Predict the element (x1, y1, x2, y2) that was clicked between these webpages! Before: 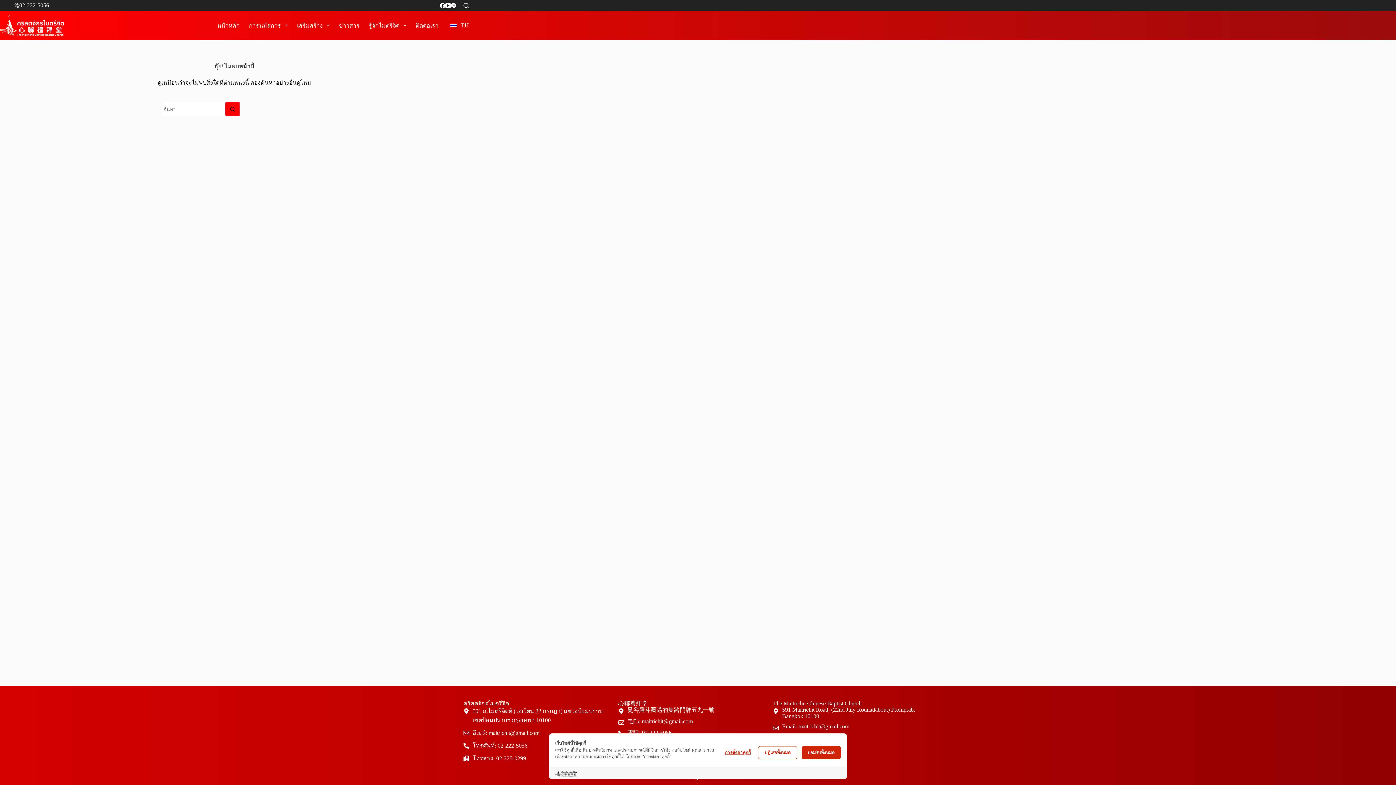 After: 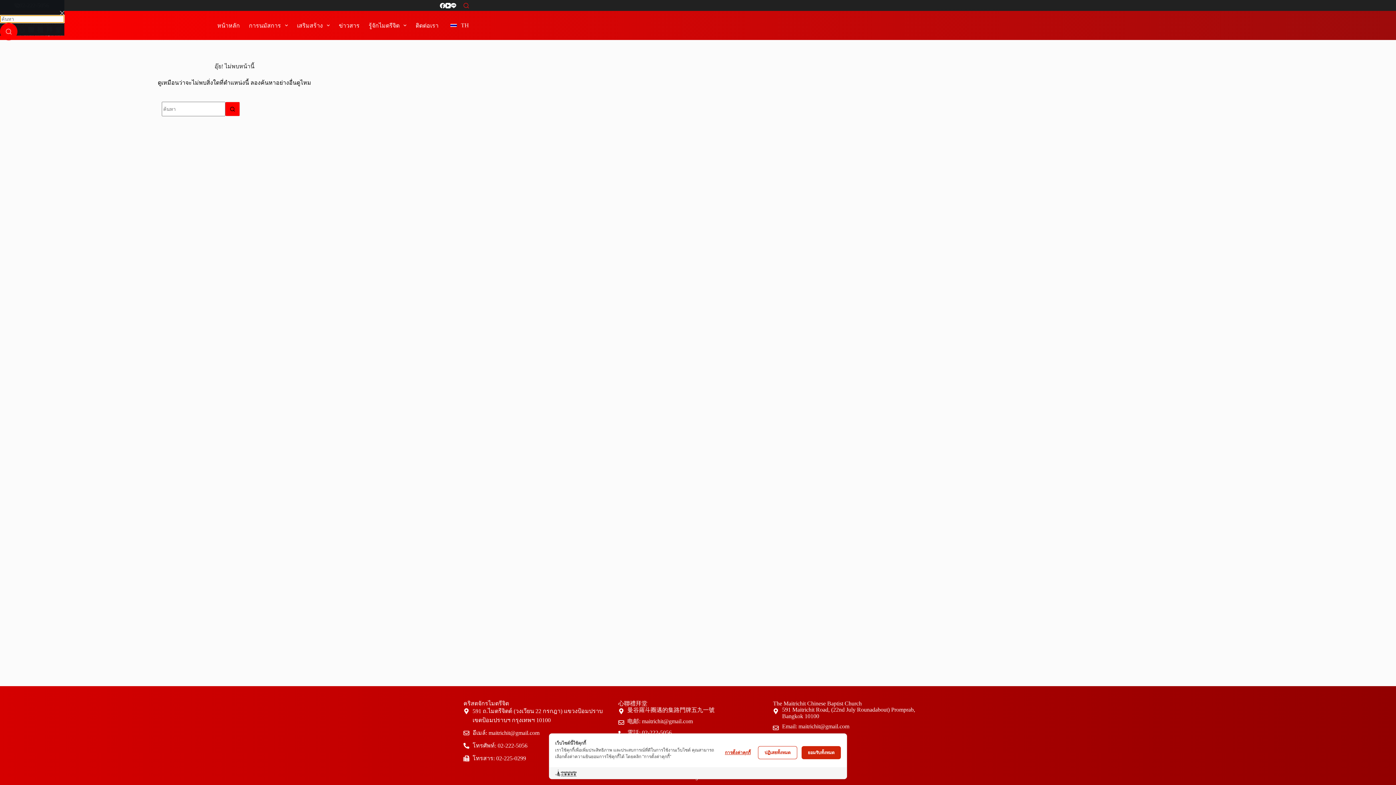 Action: bbox: (463, 2, 469, 8) label: ค้นหา